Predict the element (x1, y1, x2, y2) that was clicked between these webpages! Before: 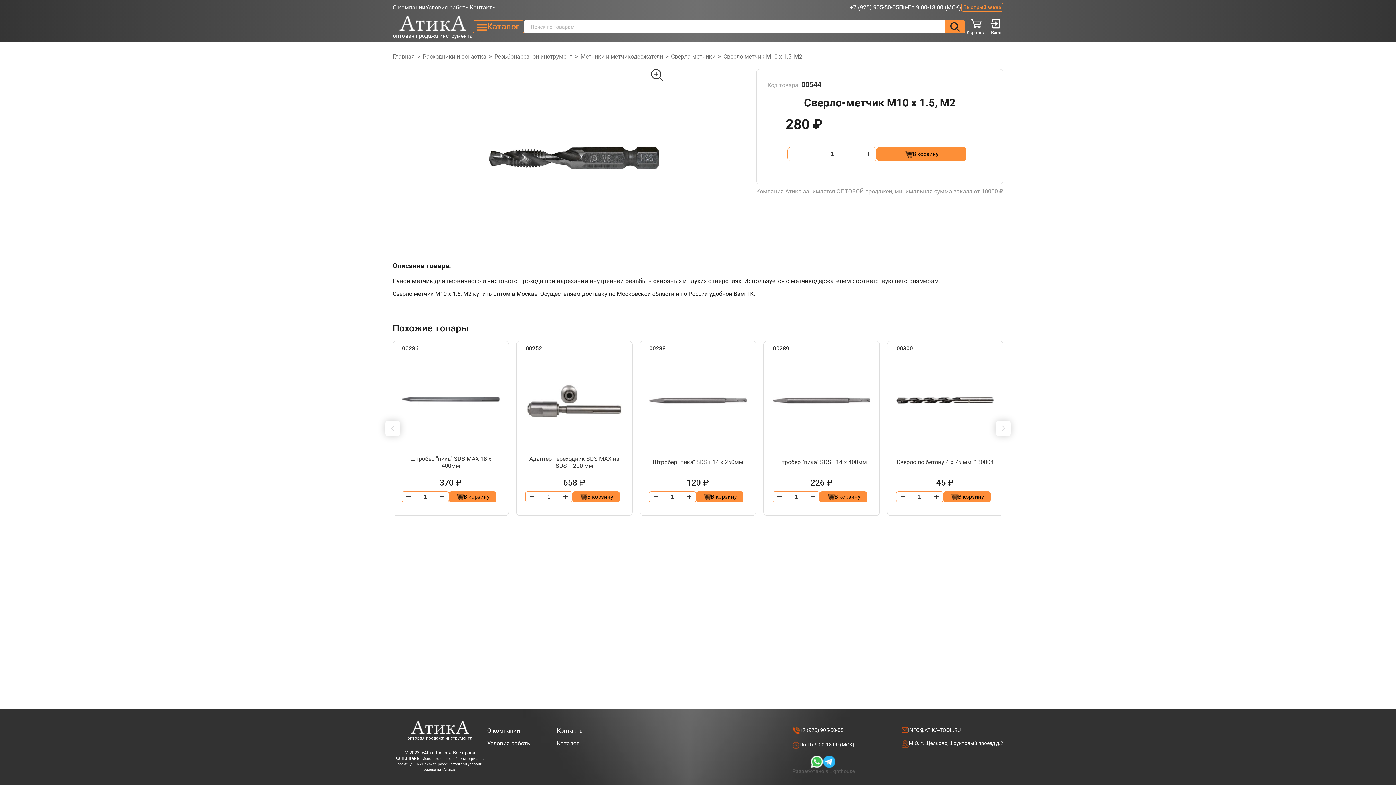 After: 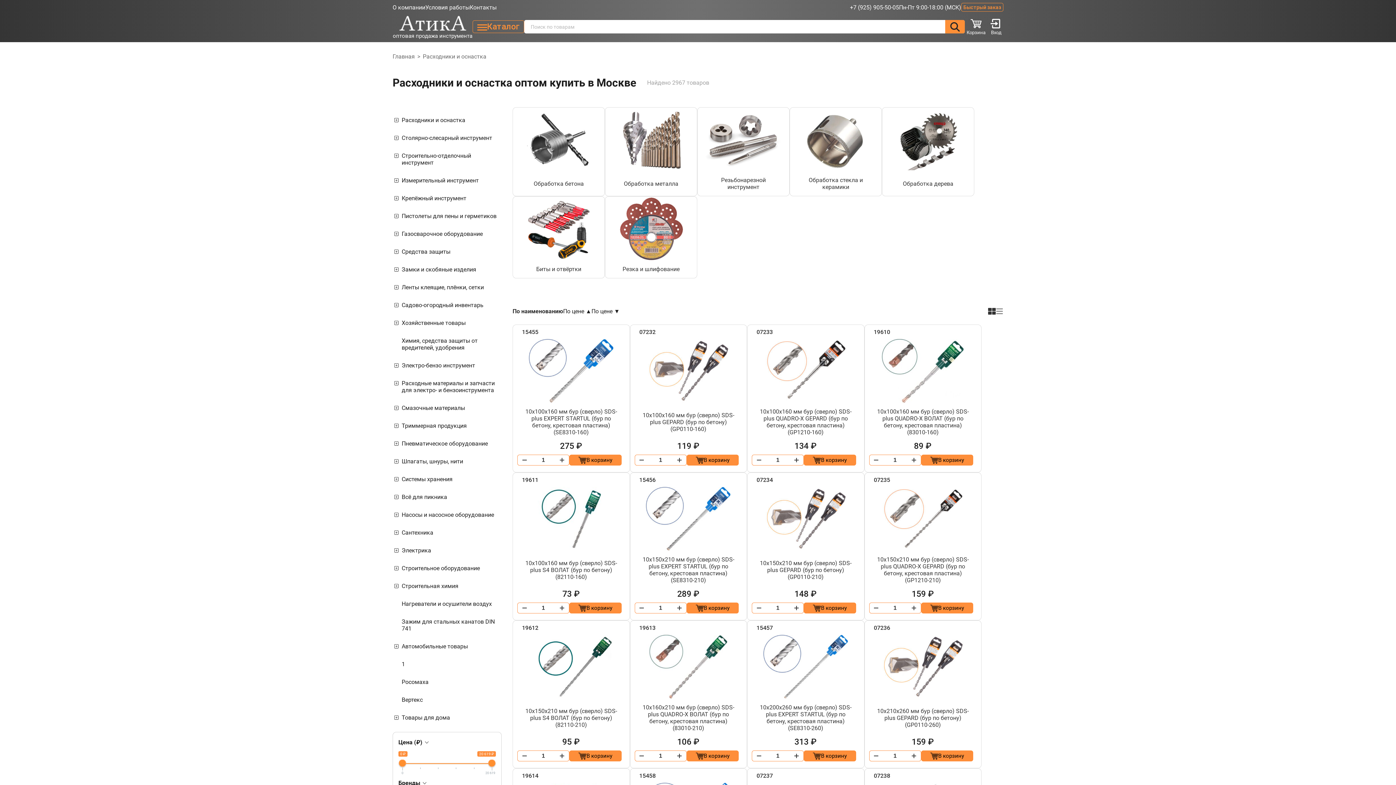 Action: label: Расходники и оснастка bbox: (422, 53, 486, 60)